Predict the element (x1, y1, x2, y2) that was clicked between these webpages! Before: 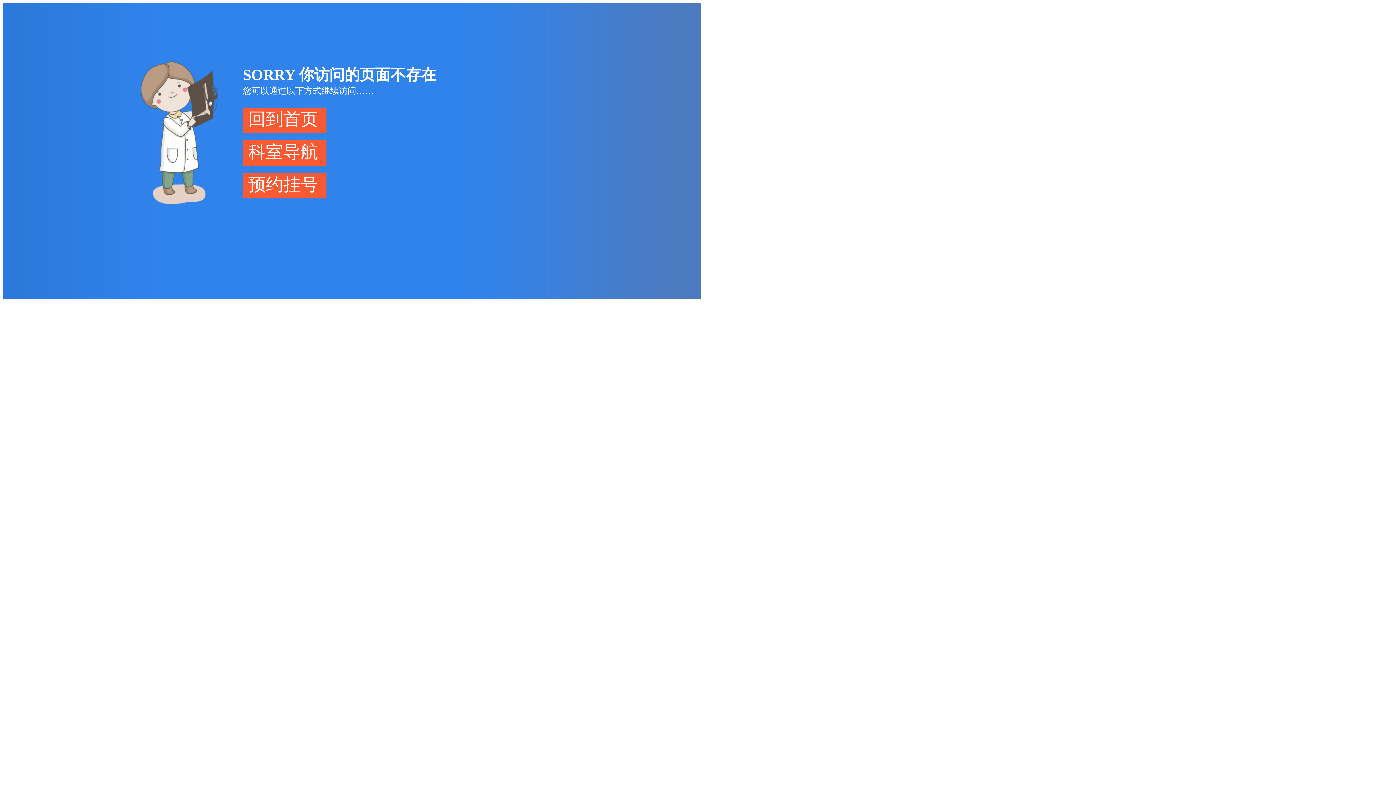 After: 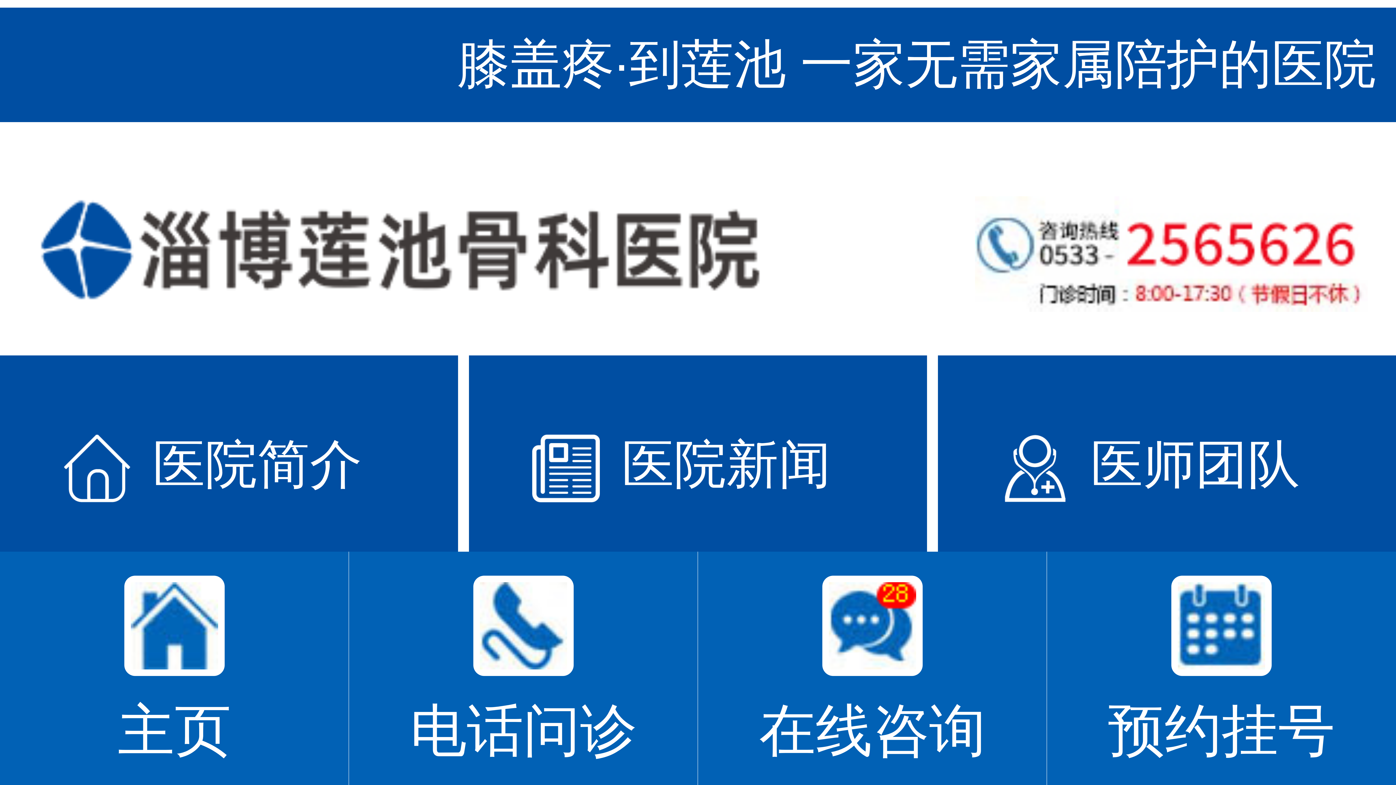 Action: bbox: (242, 107, 326, 133) label: 回到首页